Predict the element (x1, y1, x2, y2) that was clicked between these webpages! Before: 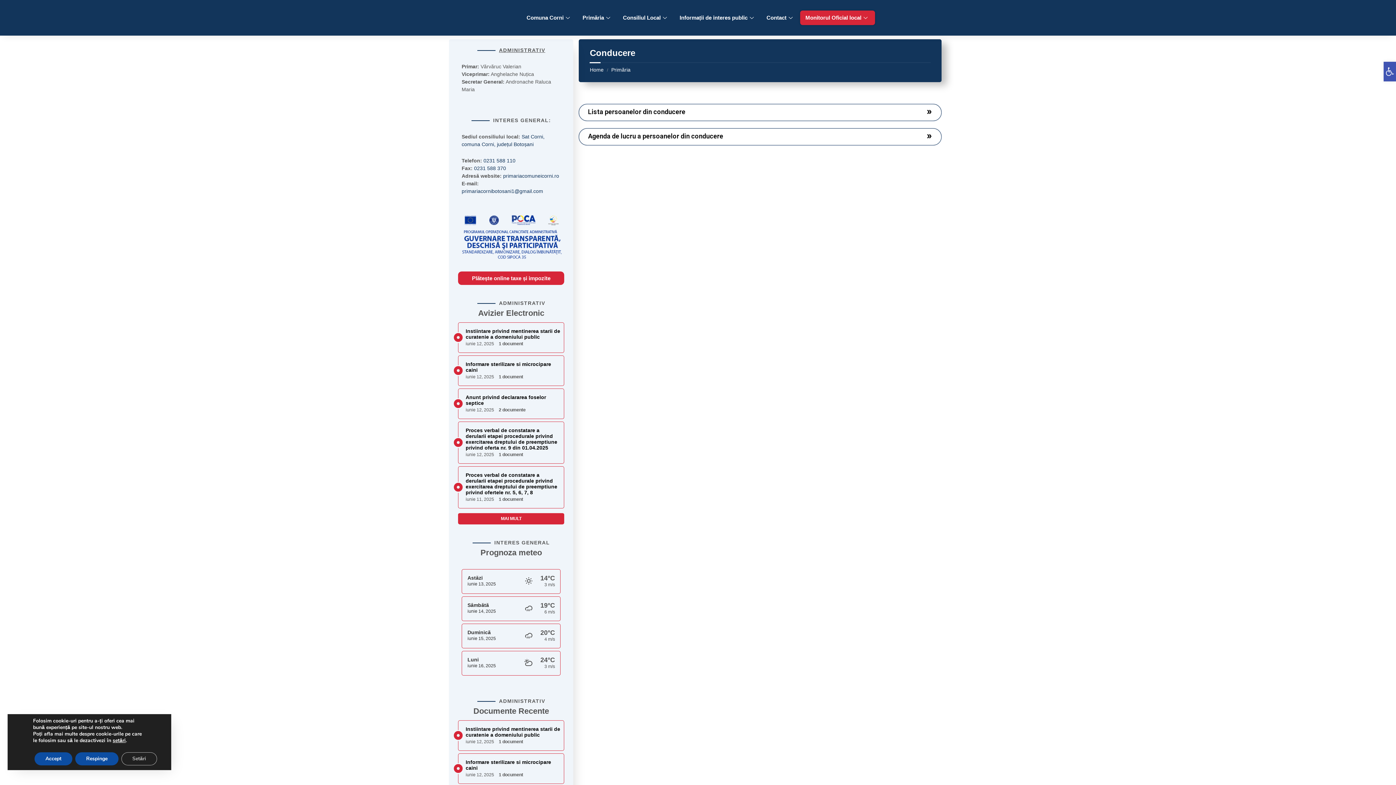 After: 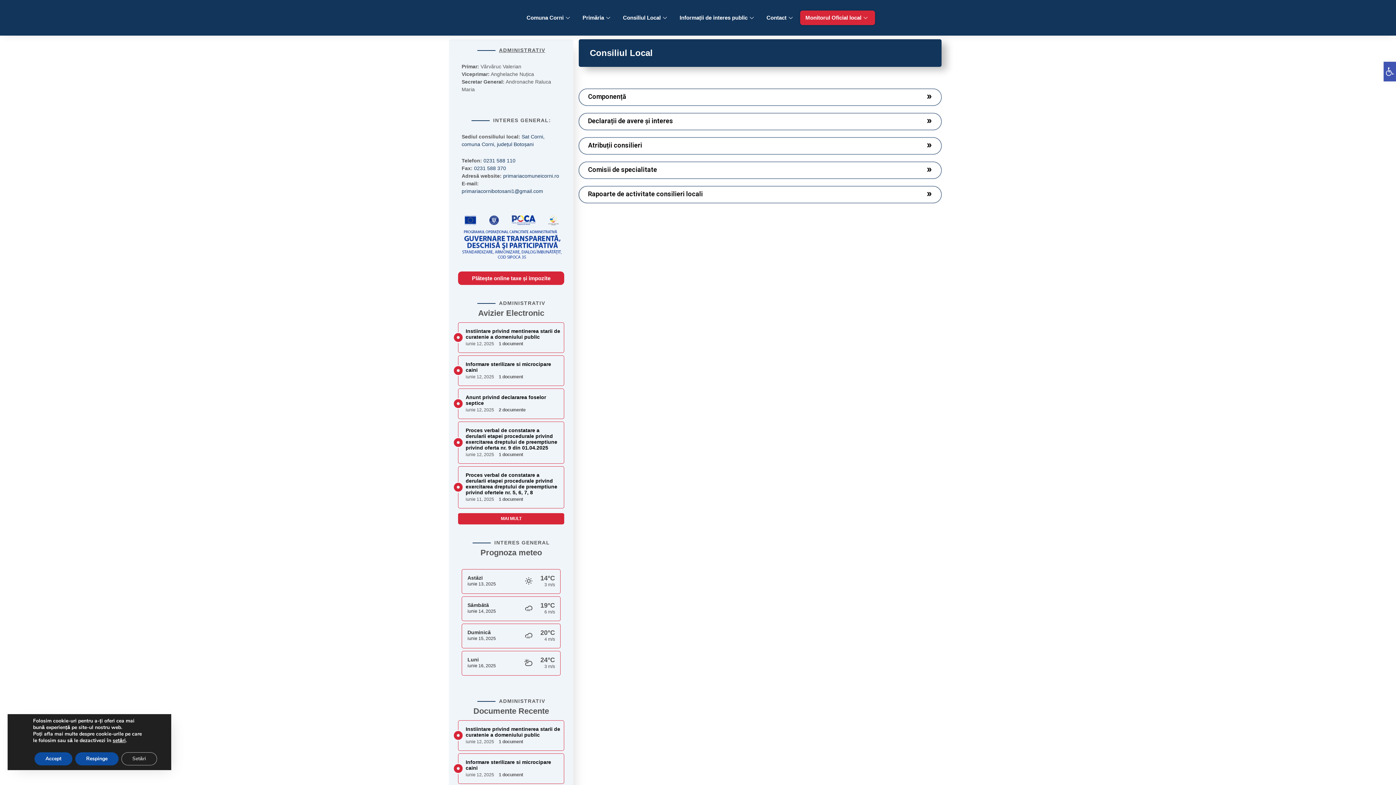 Action: bbox: (617, 10, 674, 25) label: Consiliul Local